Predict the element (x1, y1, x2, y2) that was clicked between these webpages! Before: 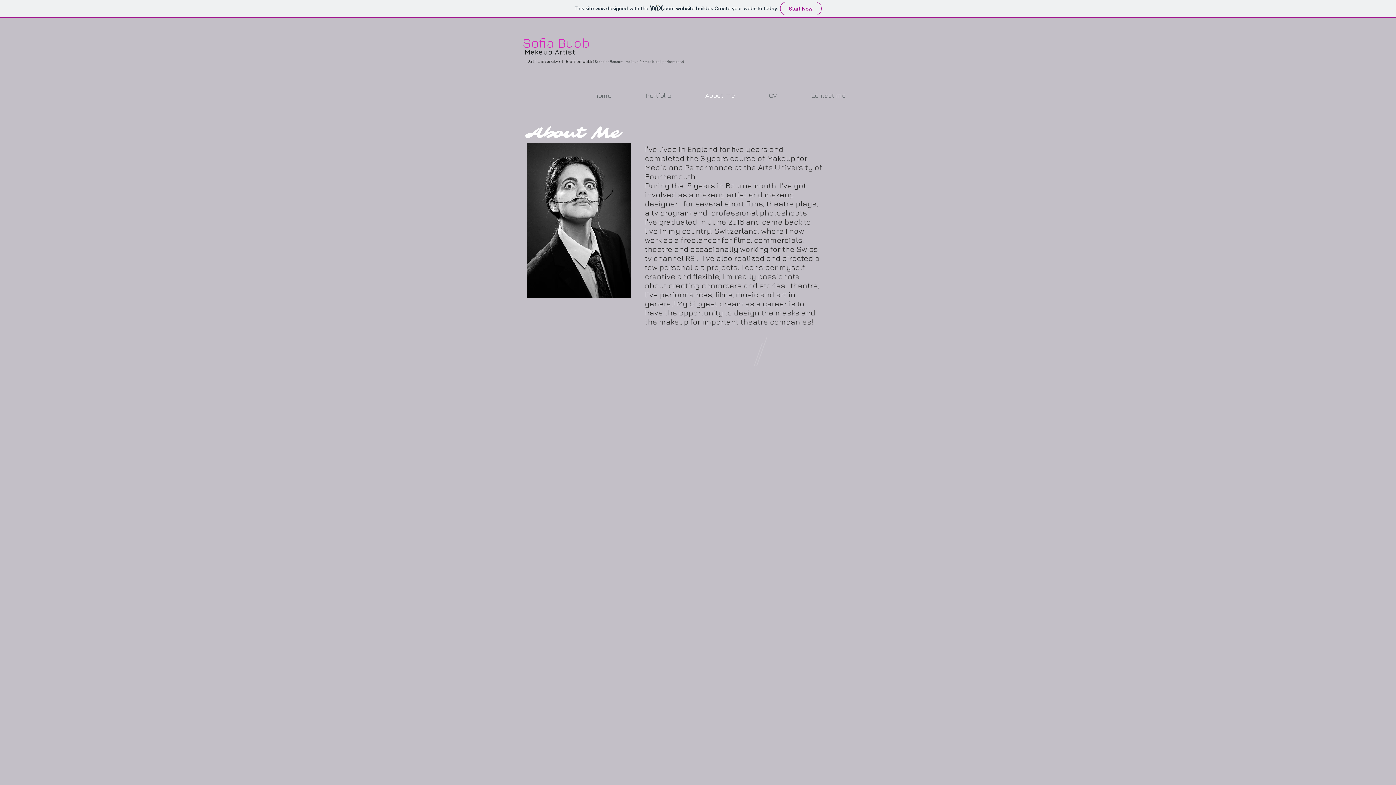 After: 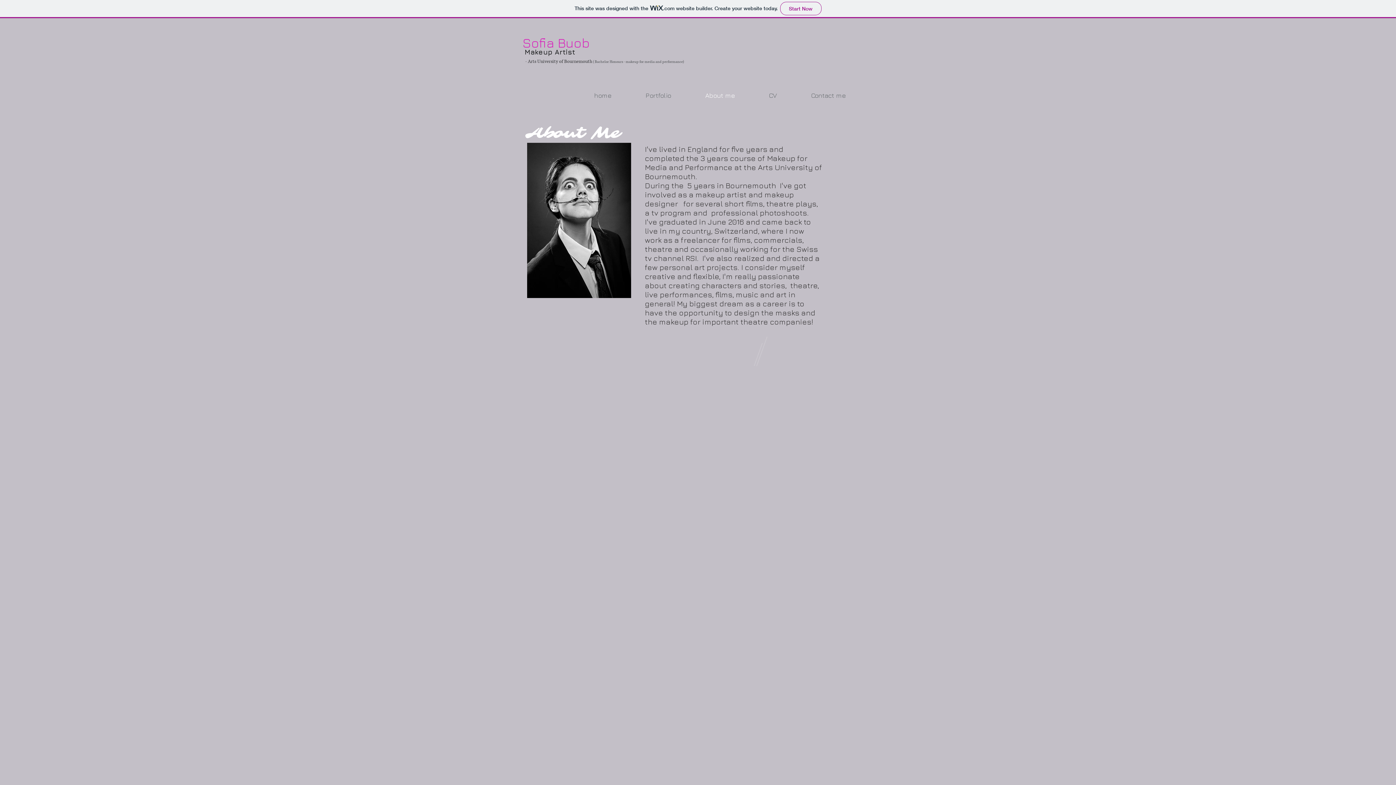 Action: bbox: (688, 89, 752, 101) label: About me